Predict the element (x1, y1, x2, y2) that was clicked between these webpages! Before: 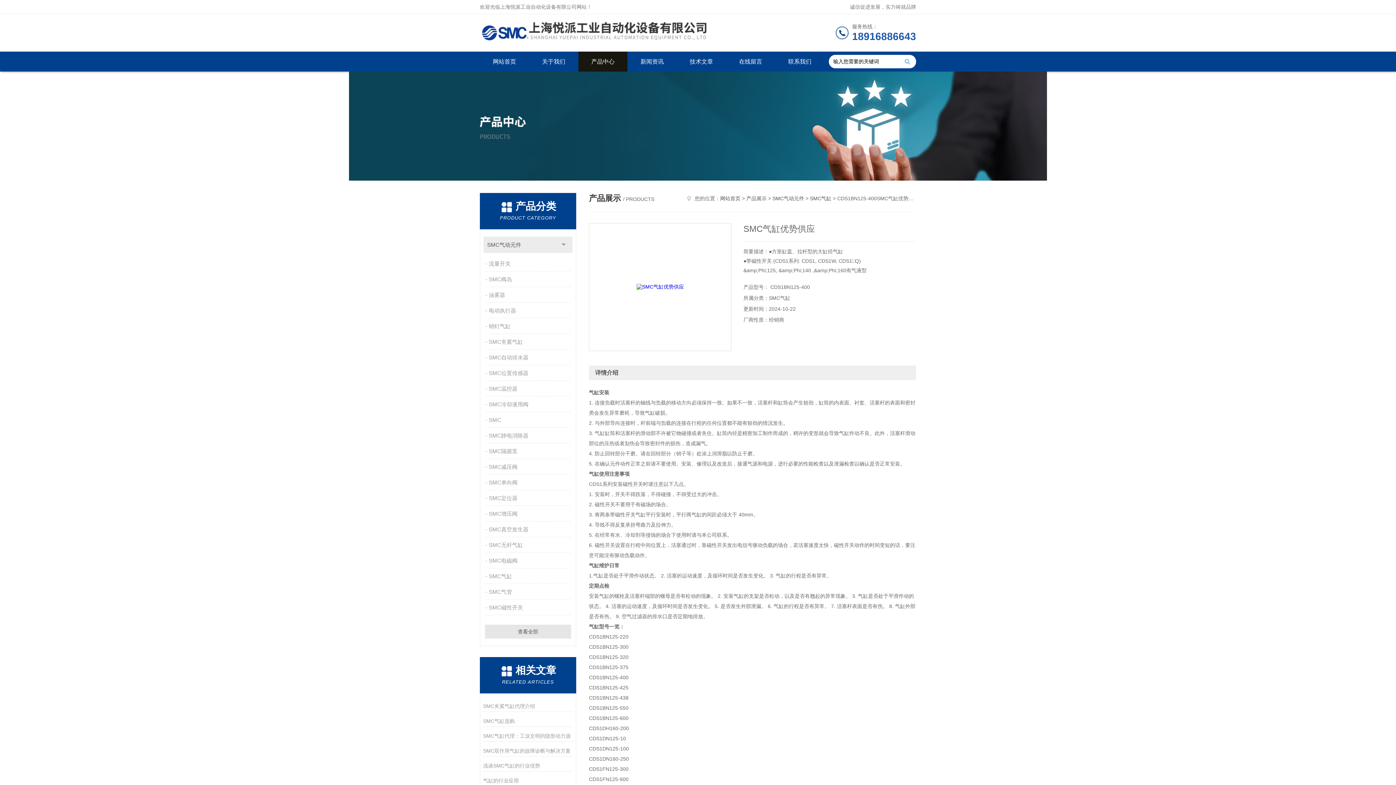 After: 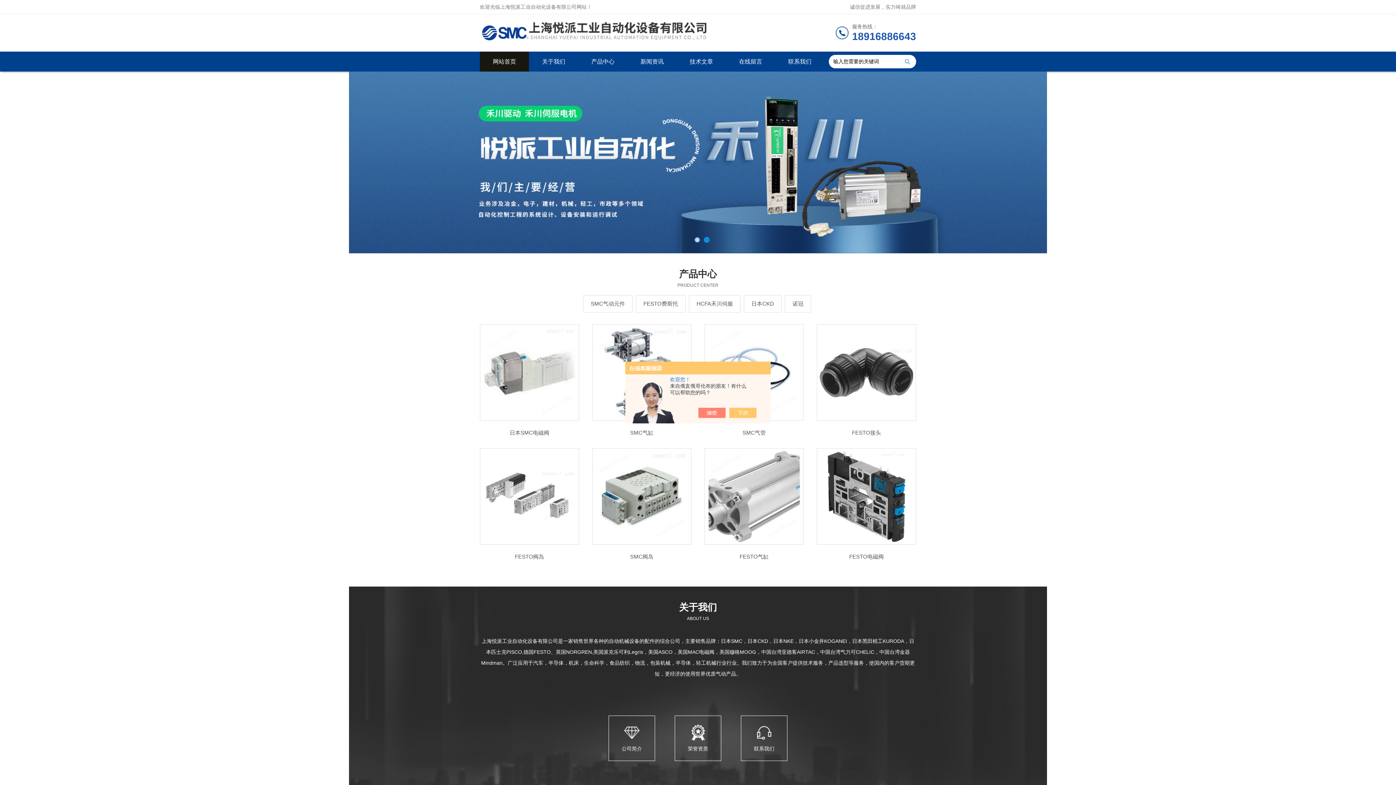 Action: label: 网站首页 bbox: (720, 195, 740, 201)